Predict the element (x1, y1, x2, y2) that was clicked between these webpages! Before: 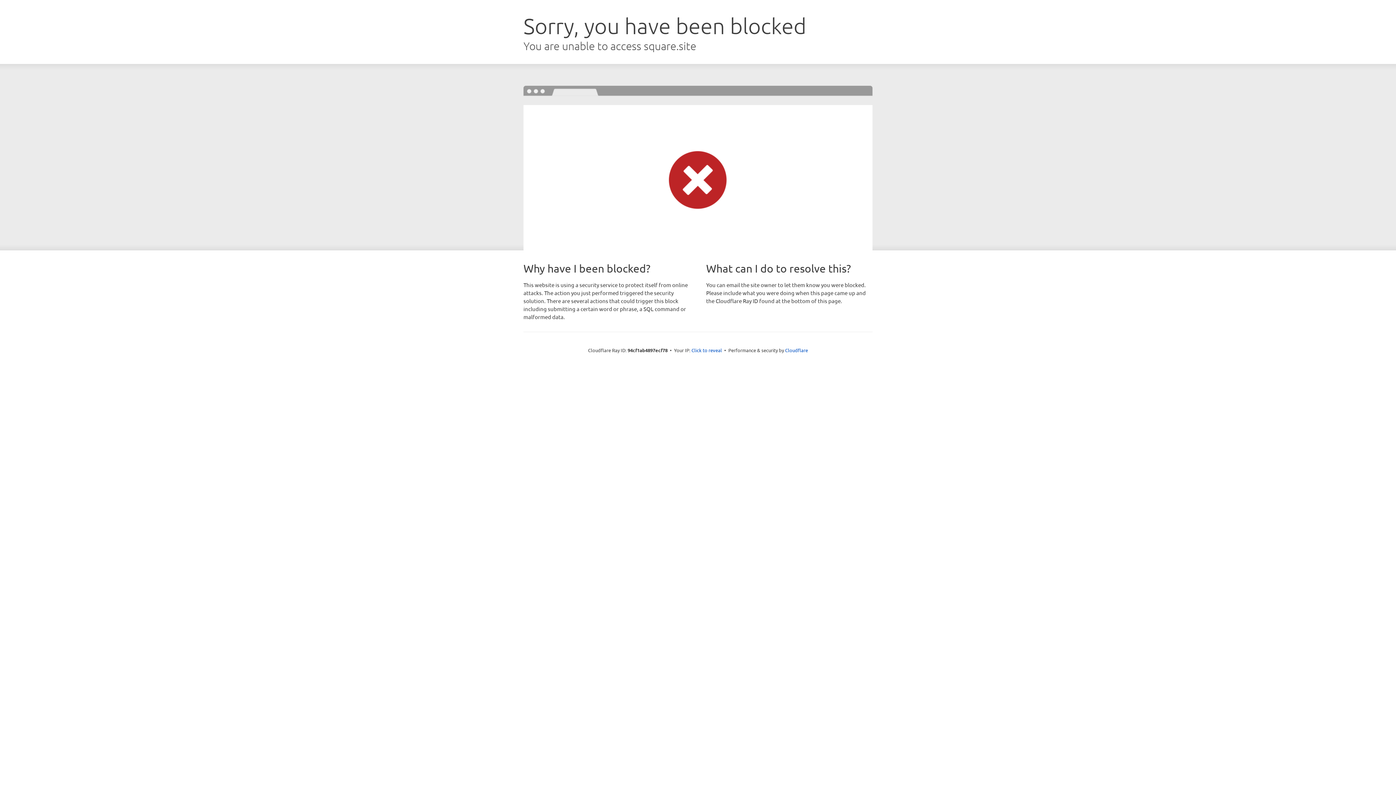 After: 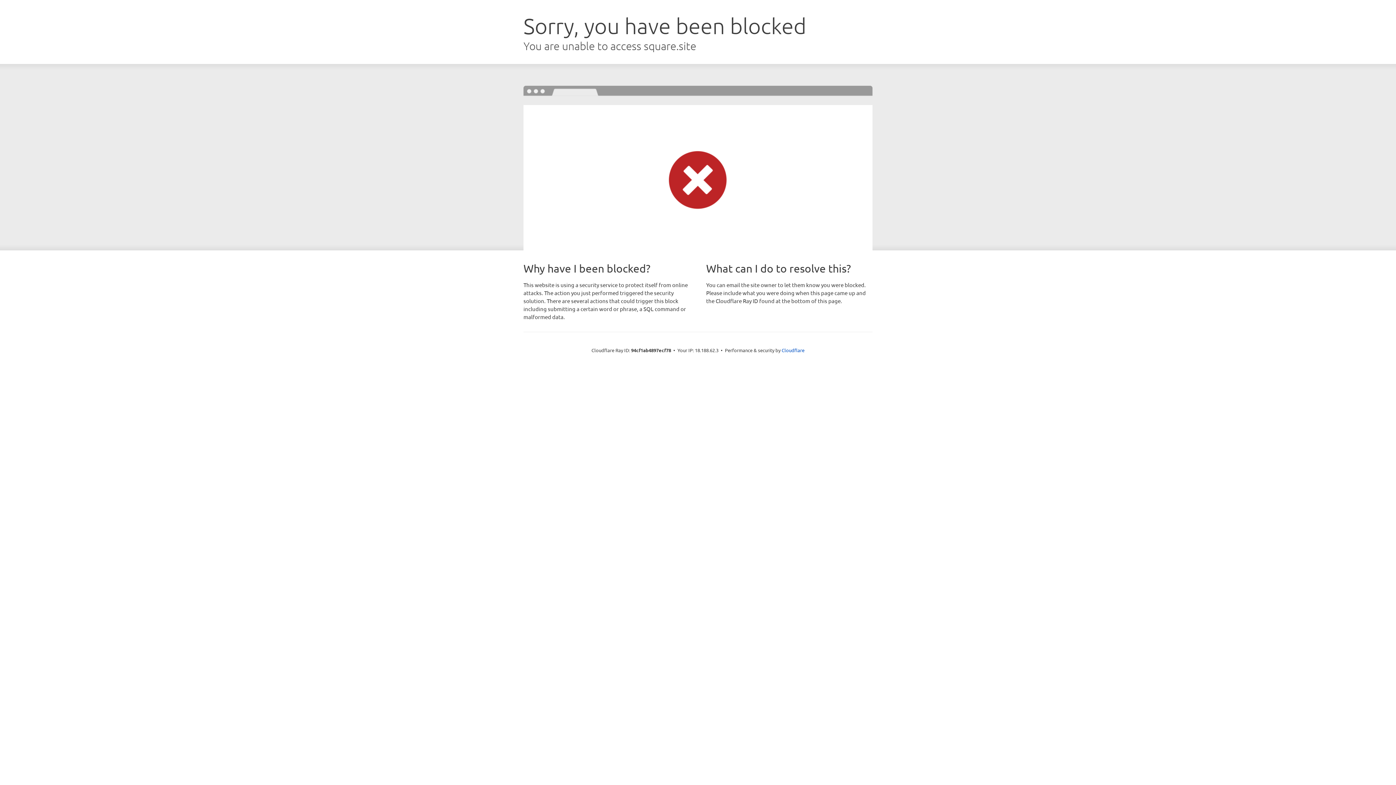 Action: label: Click to reveal bbox: (691, 346, 722, 353)